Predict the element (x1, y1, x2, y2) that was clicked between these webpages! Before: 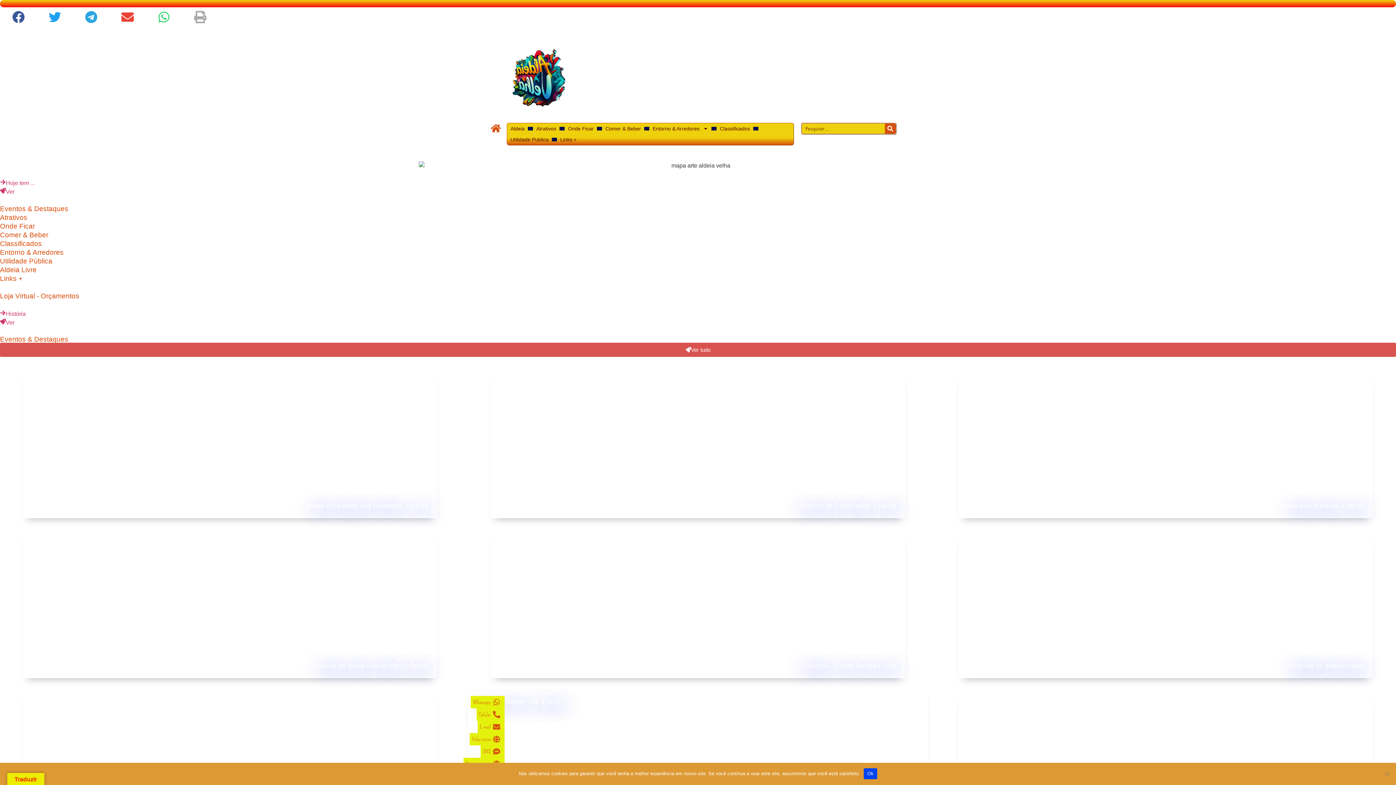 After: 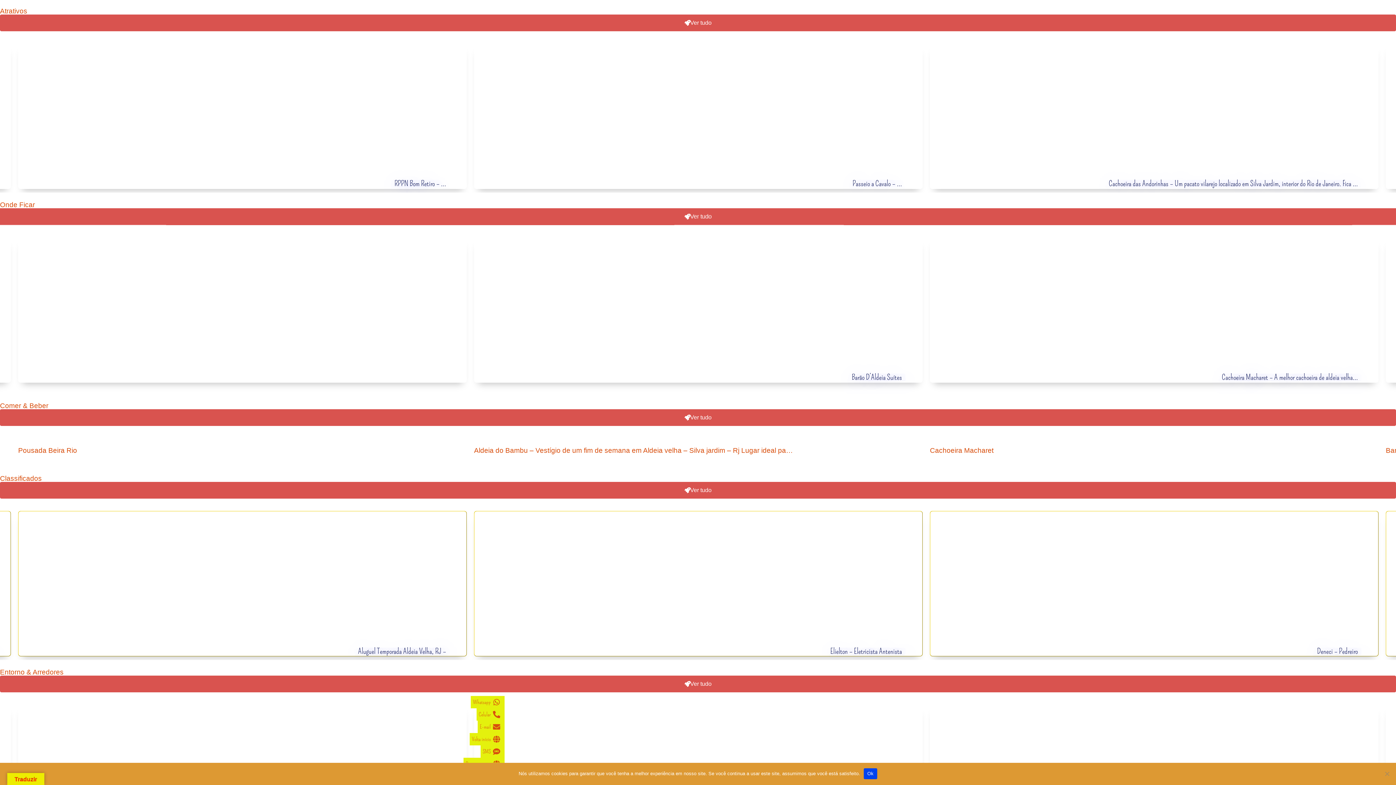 Action: bbox: (0, 213, 27, 221) label: Atrativos